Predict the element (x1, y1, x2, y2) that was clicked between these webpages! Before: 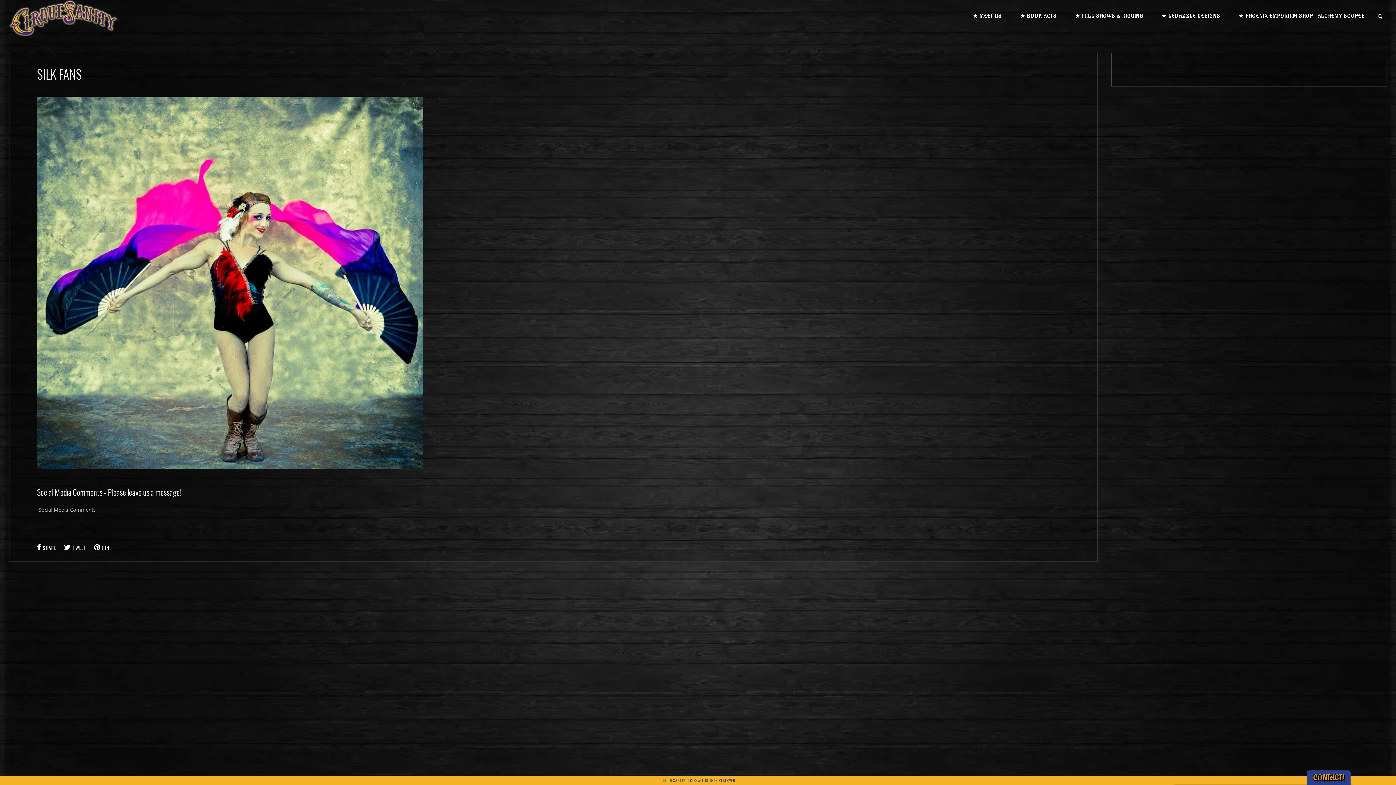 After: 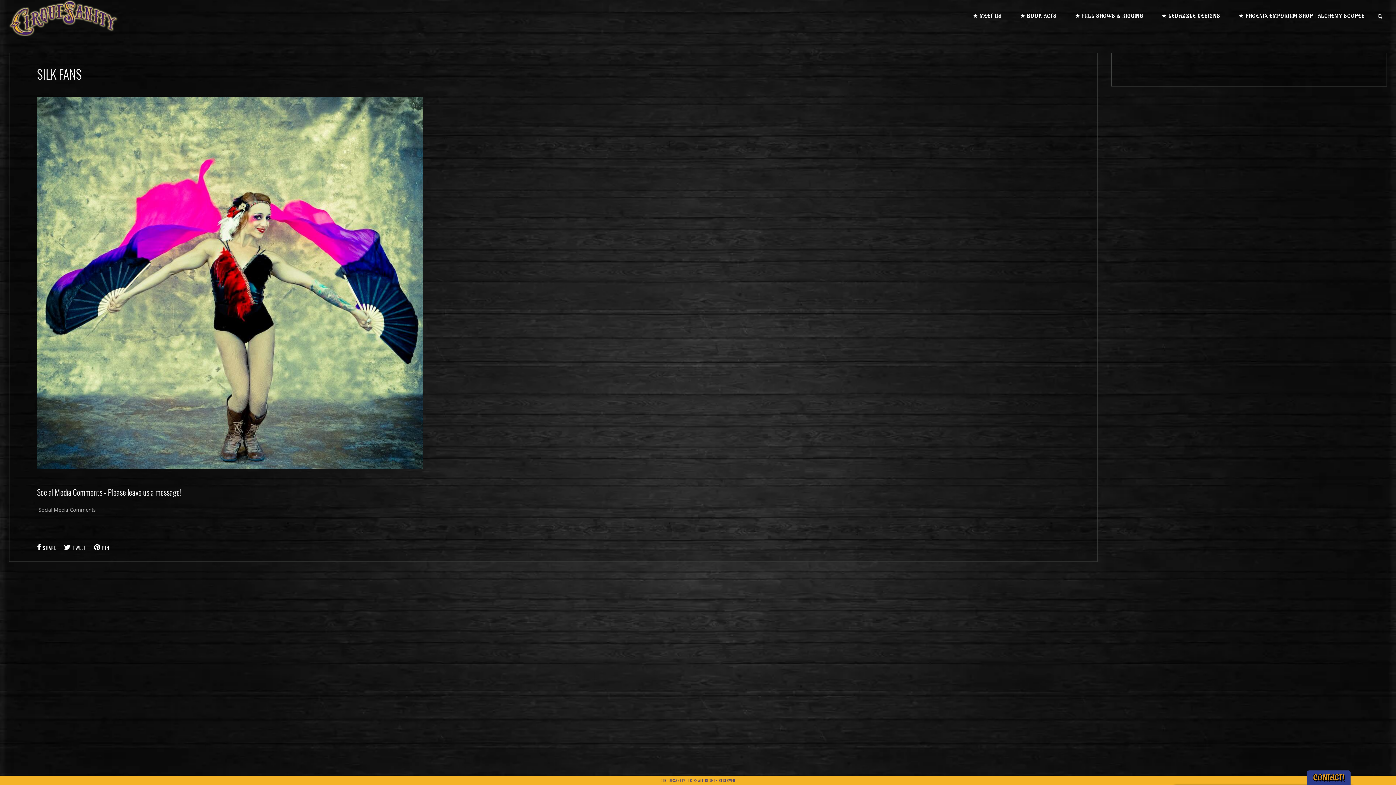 Action: bbox: (37, 470, 430, 477)